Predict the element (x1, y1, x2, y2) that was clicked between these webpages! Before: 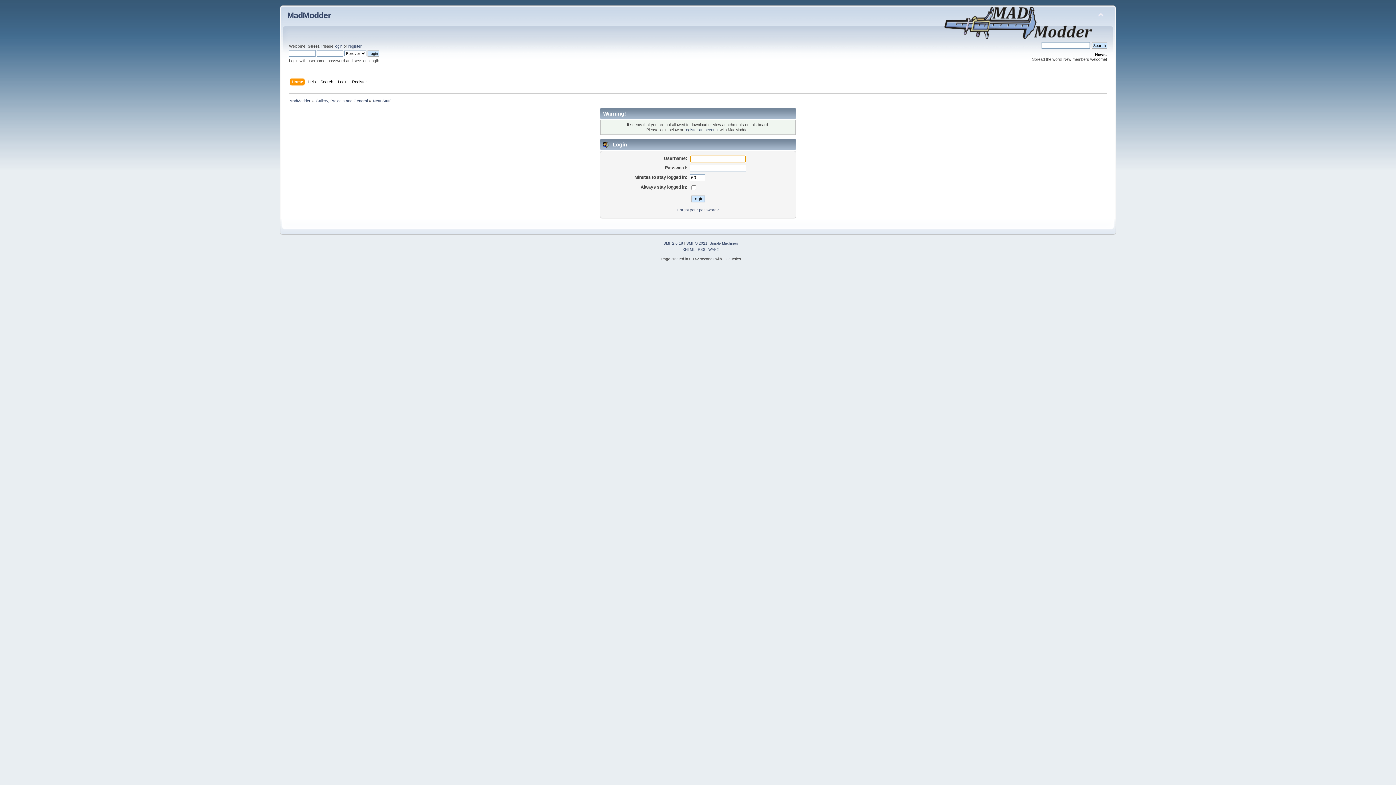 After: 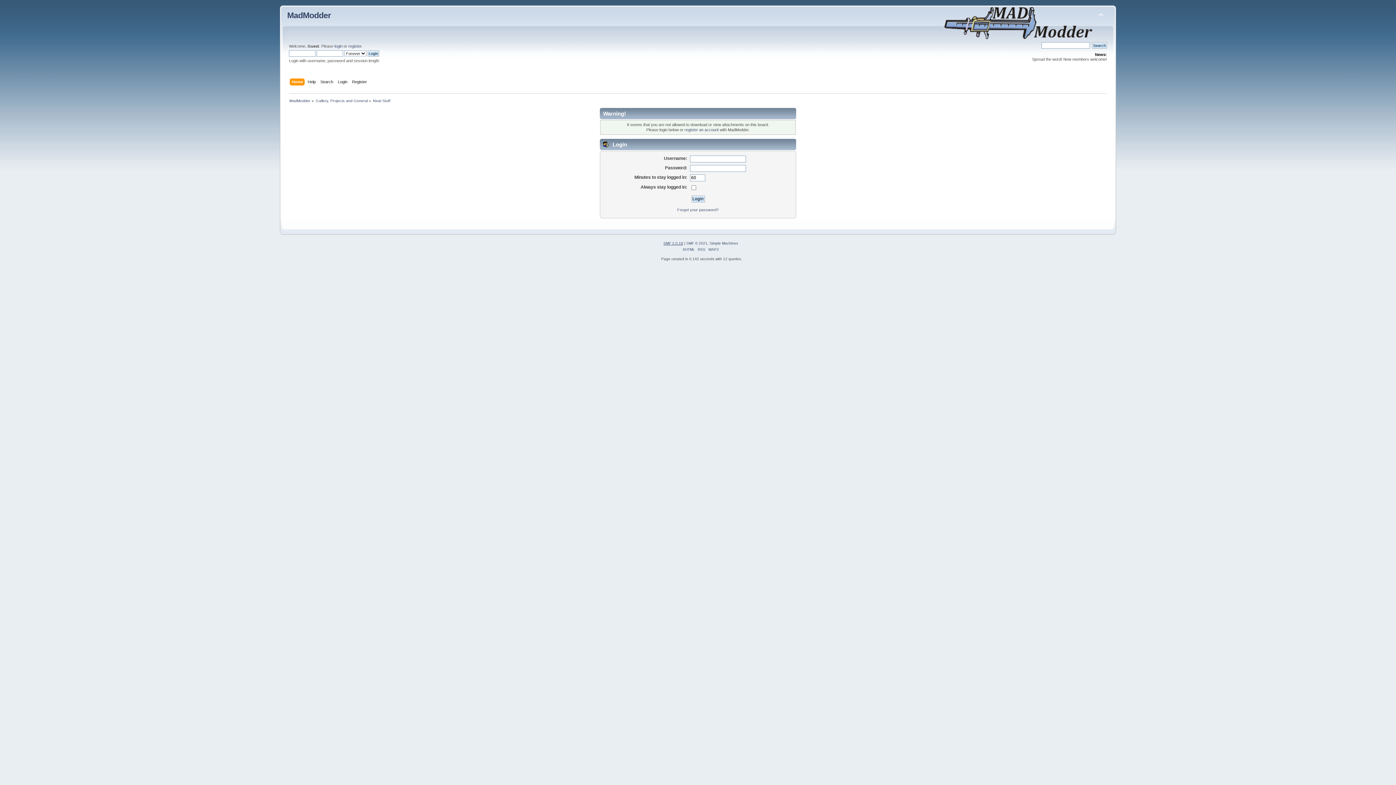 Action: bbox: (663, 241, 683, 245) label: SMF 2.0.18